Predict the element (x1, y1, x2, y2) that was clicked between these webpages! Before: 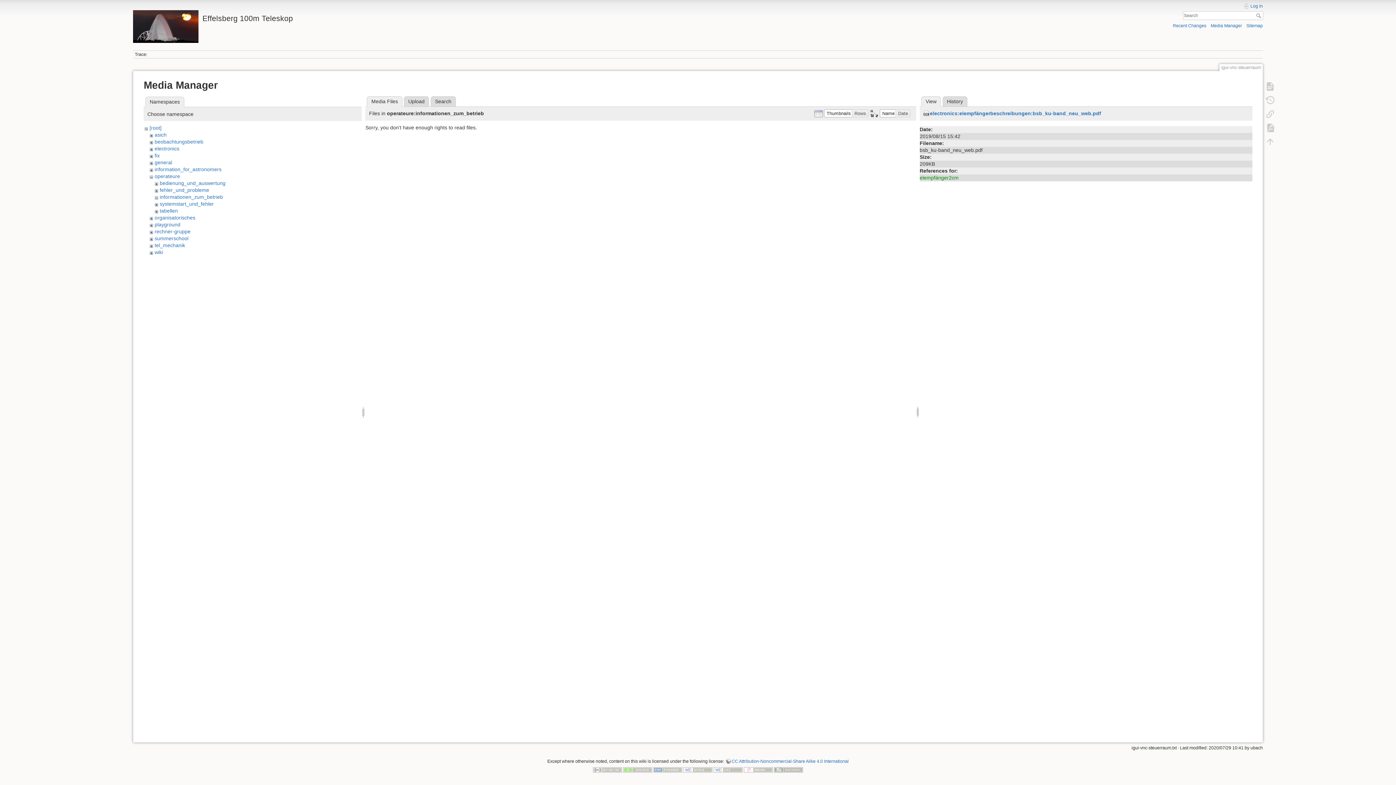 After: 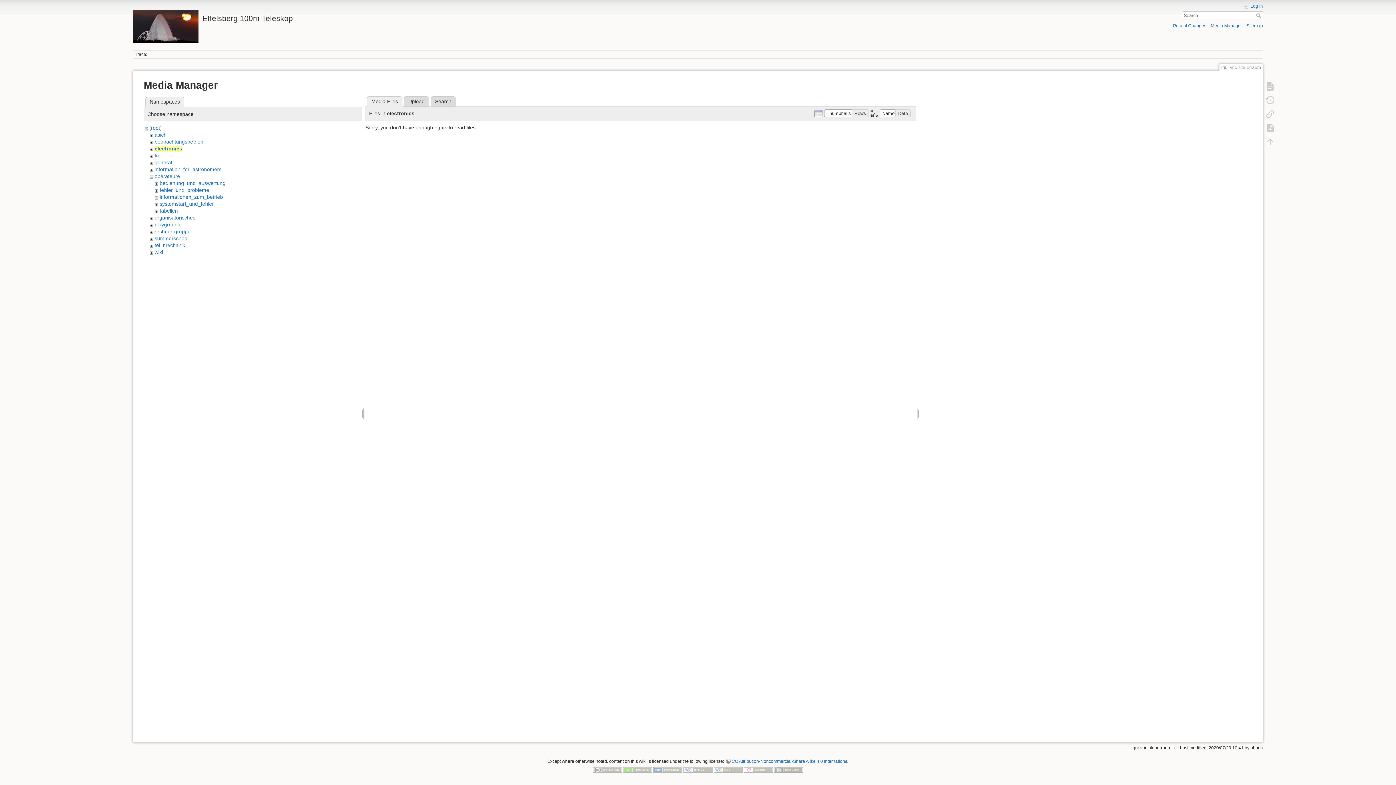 Action: label: electronics bbox: (154, 145, 179, 151)